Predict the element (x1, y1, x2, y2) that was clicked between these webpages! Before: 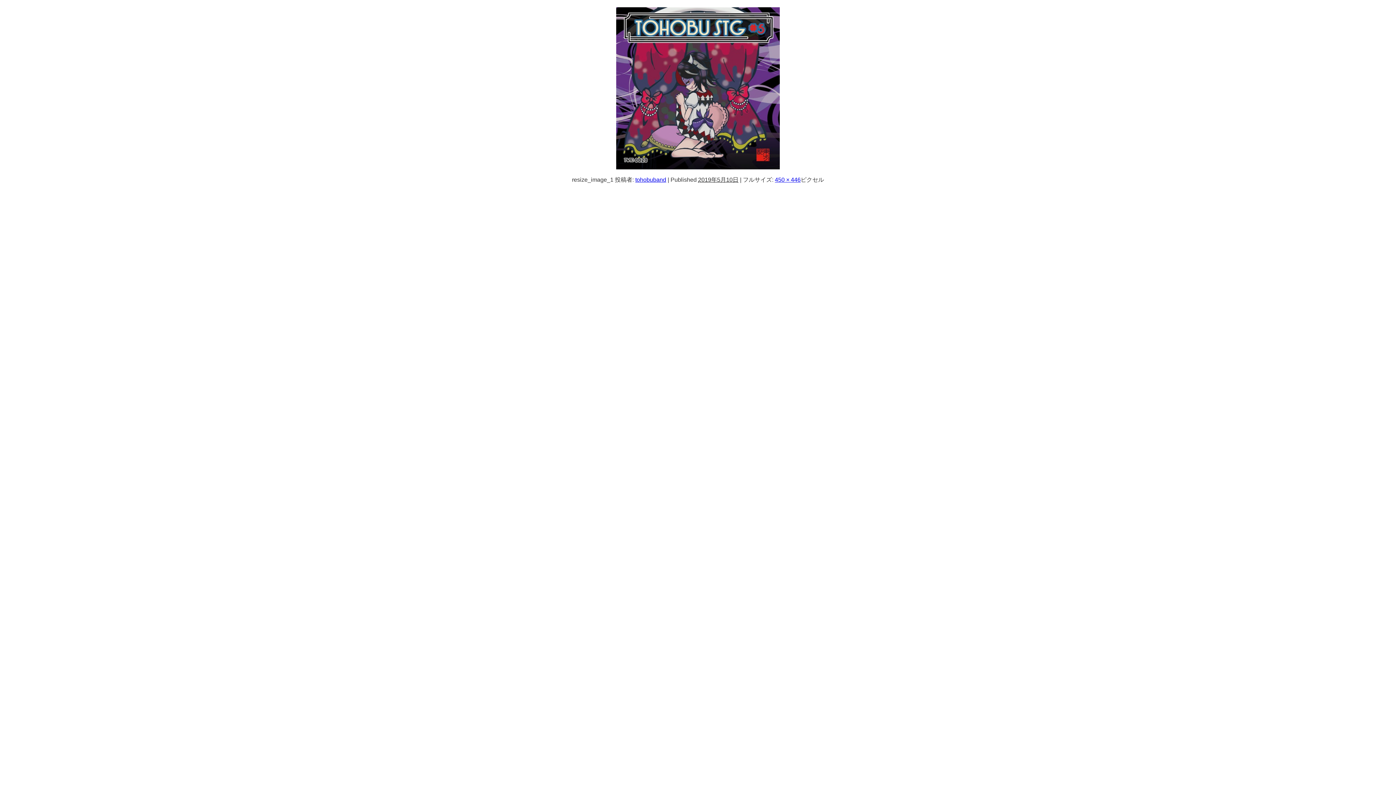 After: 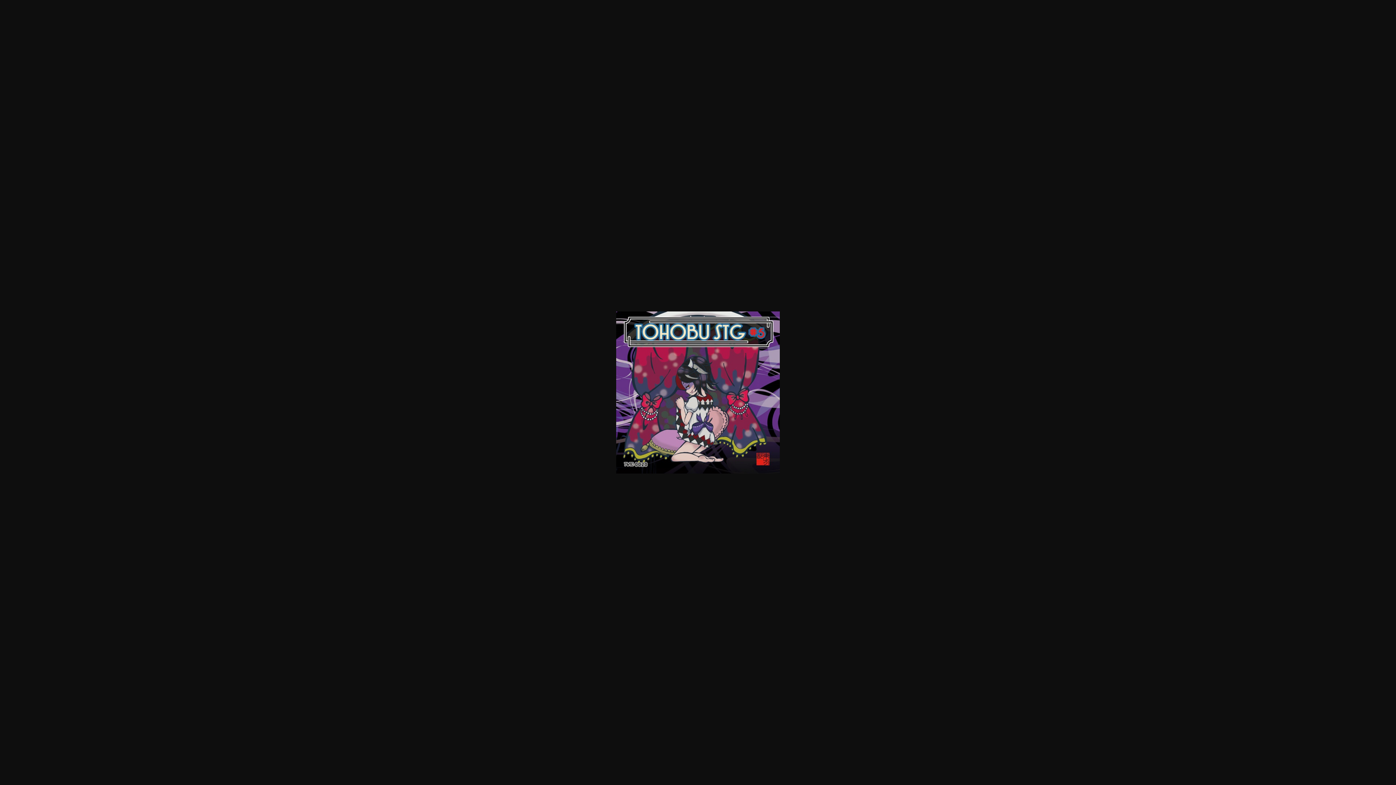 Action: label: 450 × 446 bbox: (775, 176, 800, 182)